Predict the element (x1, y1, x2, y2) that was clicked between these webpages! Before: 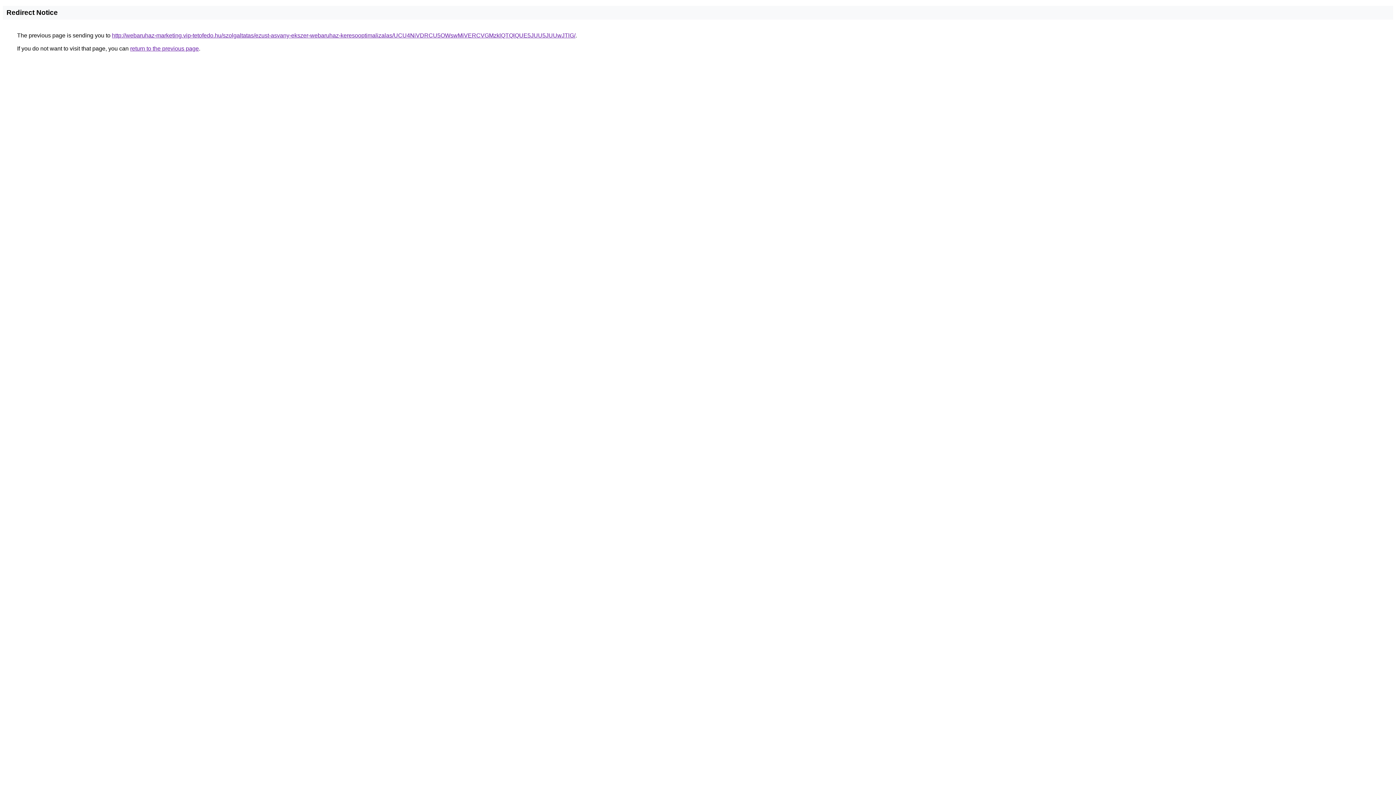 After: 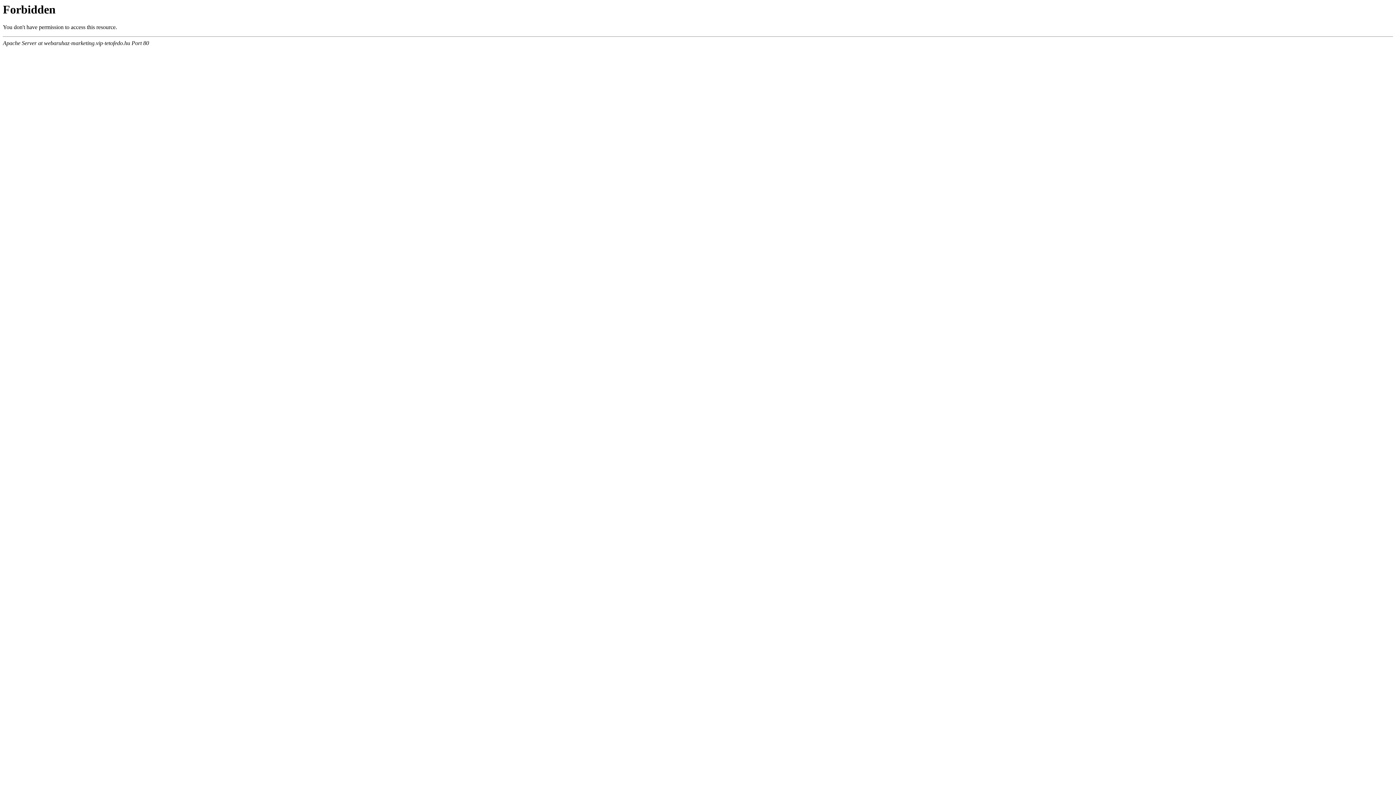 Action: bbox: (112, 32, 575, 38) label: http://webaruhaz-marketing.vip-tetofedo.hu/szolgaltatas/ezust-asvany-ekszer-webaruhaz-keresooptimalizalas/UCU4NiVDRCU5OWswMiVERCVGMzklQTQlQUE5JUU5JUUwJTlG/